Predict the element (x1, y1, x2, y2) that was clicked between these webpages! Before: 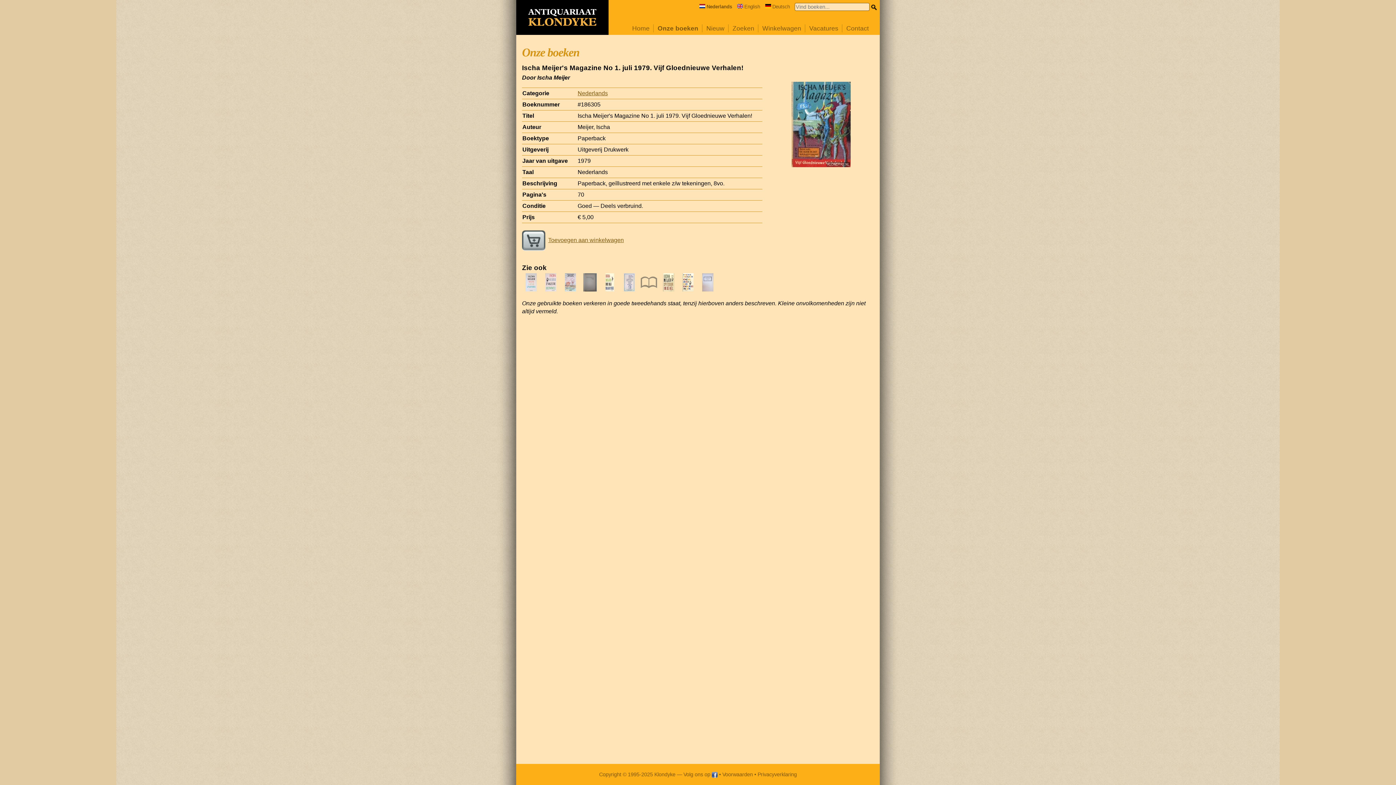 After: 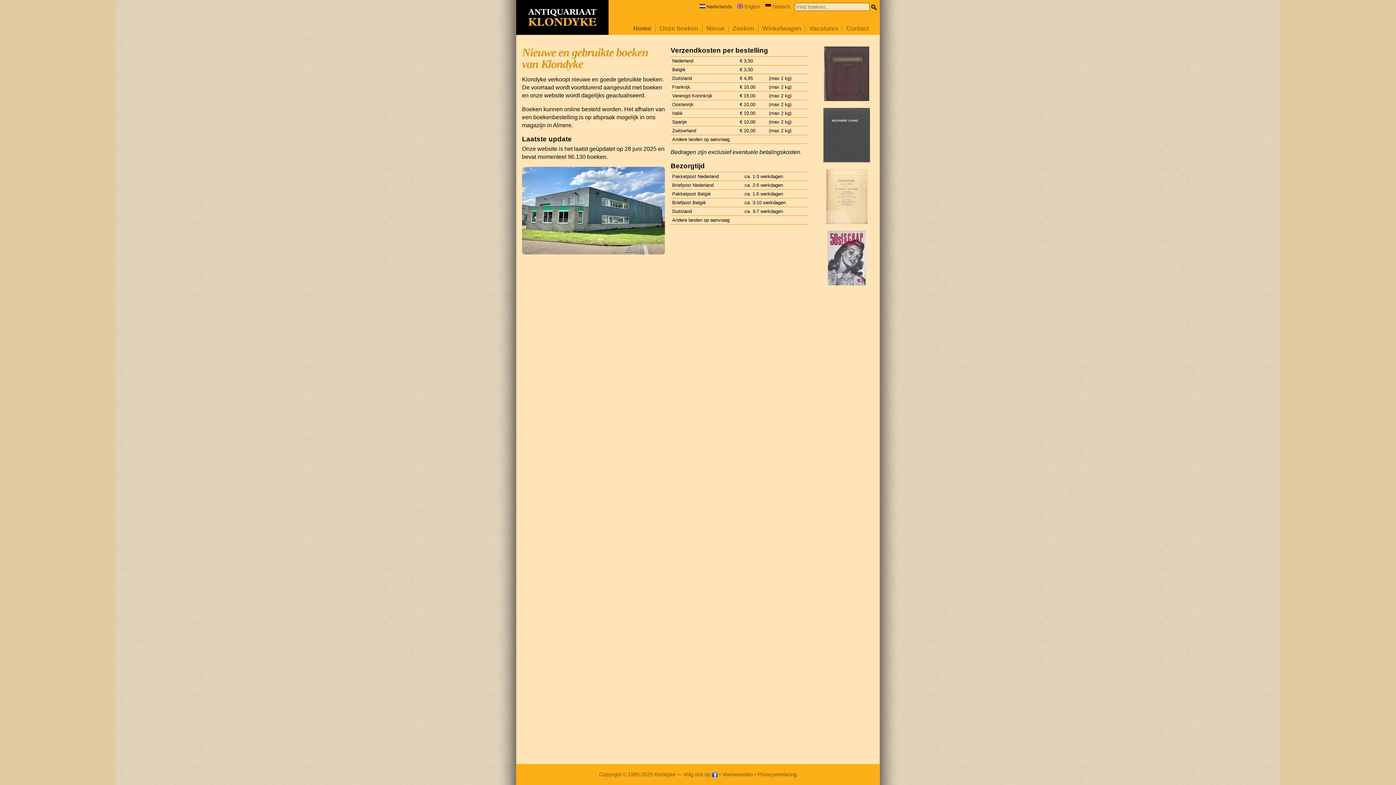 Action: label: Home bbox: (632, 24, 649, 32)